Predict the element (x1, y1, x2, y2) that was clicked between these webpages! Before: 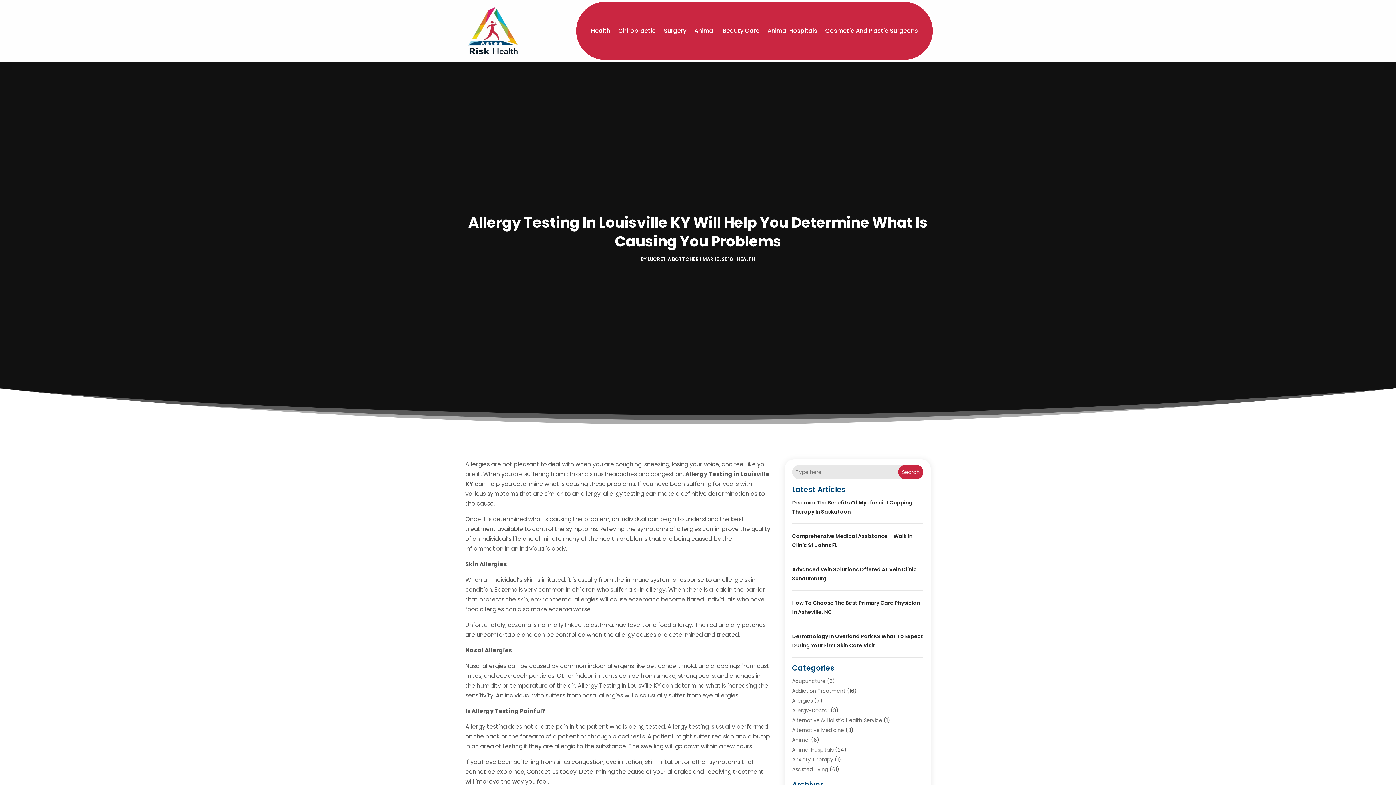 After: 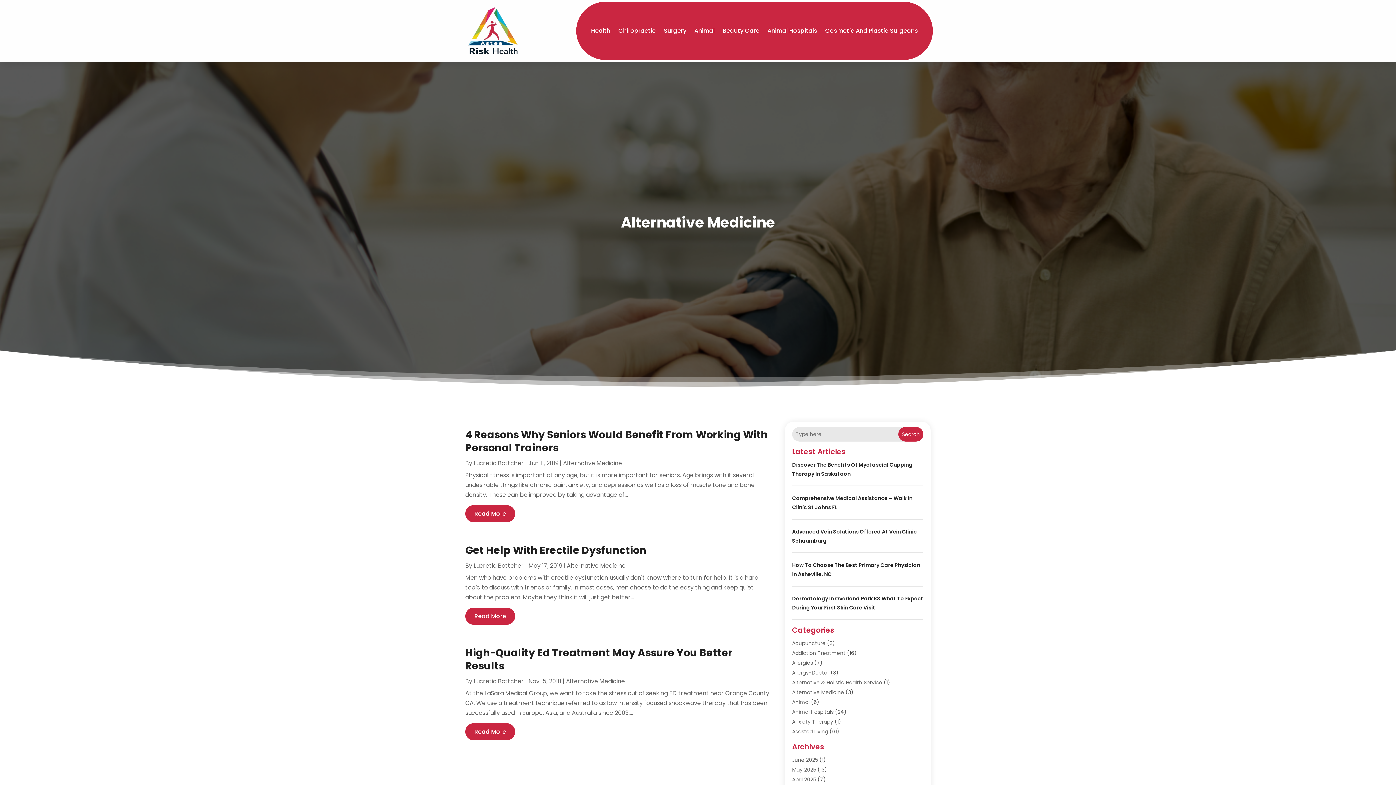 Action: label: Alternative Medicine bbox: (792, 726, 844, 734)